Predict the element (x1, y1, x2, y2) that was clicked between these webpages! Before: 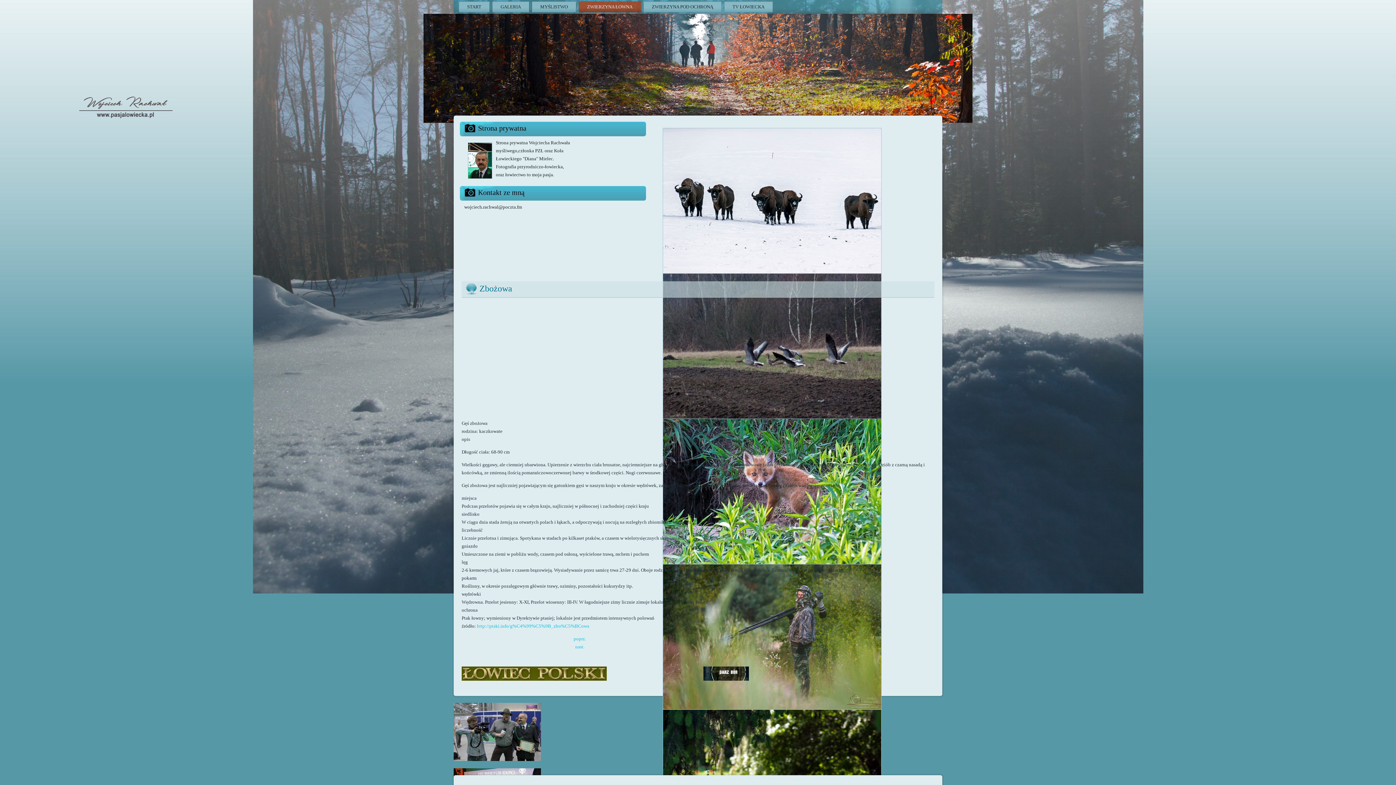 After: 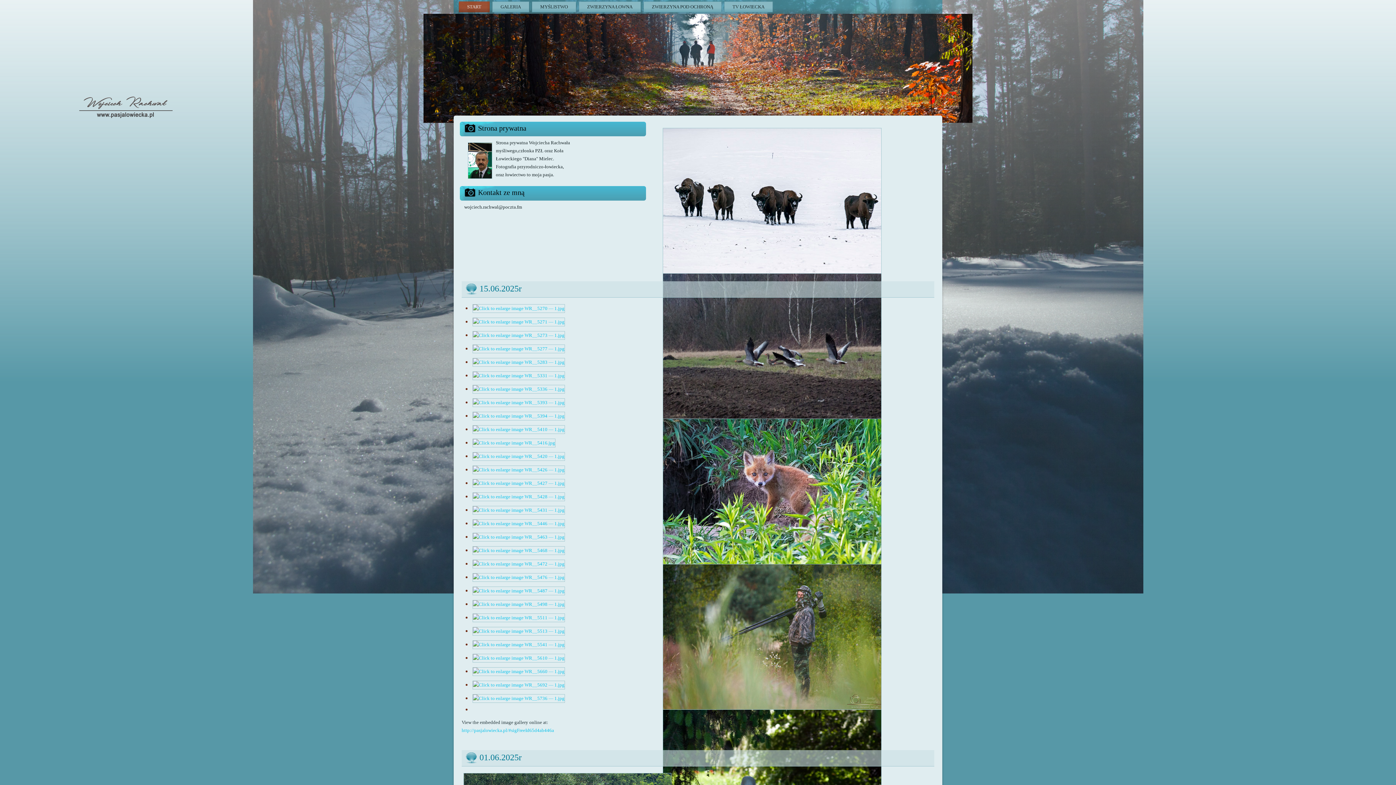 Action: label: START bbox: (458, 1, 489, 12)